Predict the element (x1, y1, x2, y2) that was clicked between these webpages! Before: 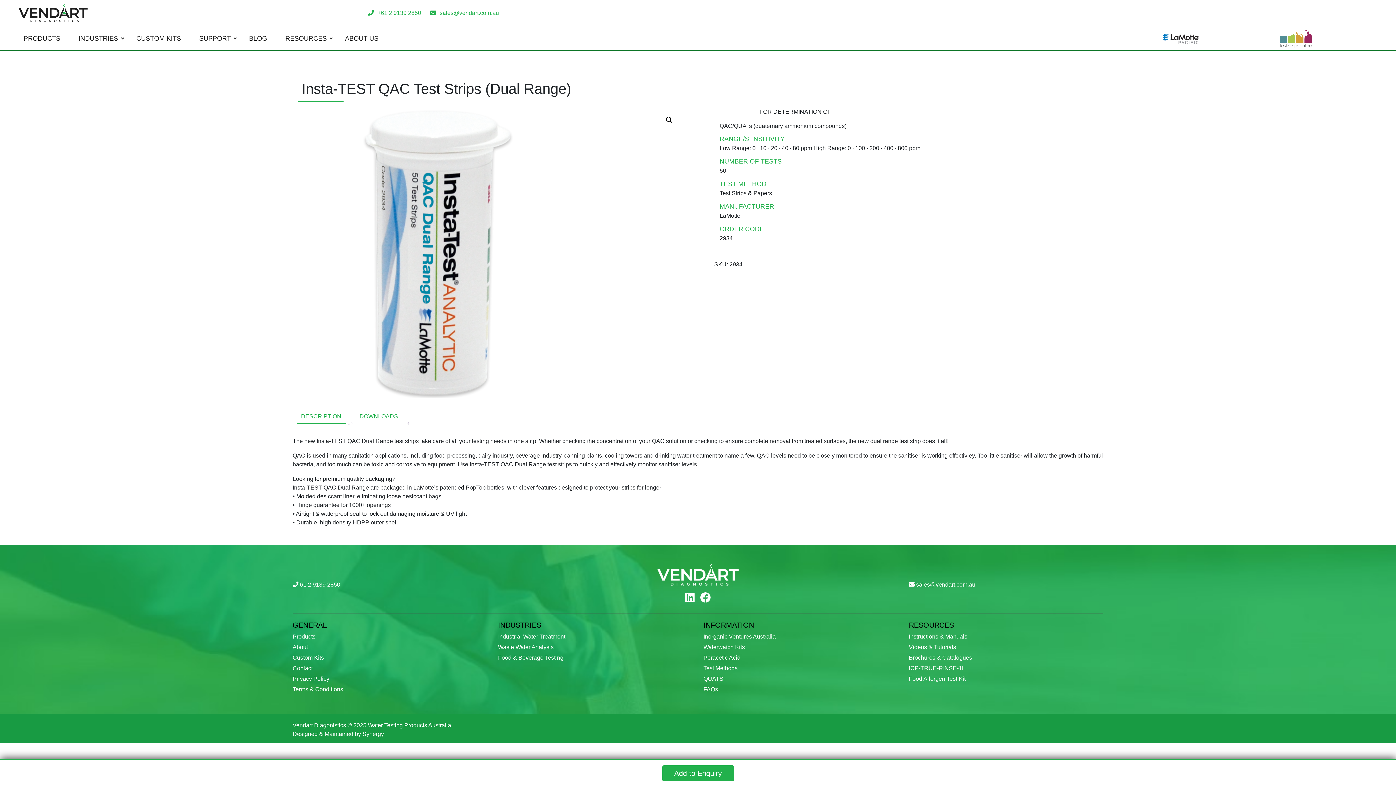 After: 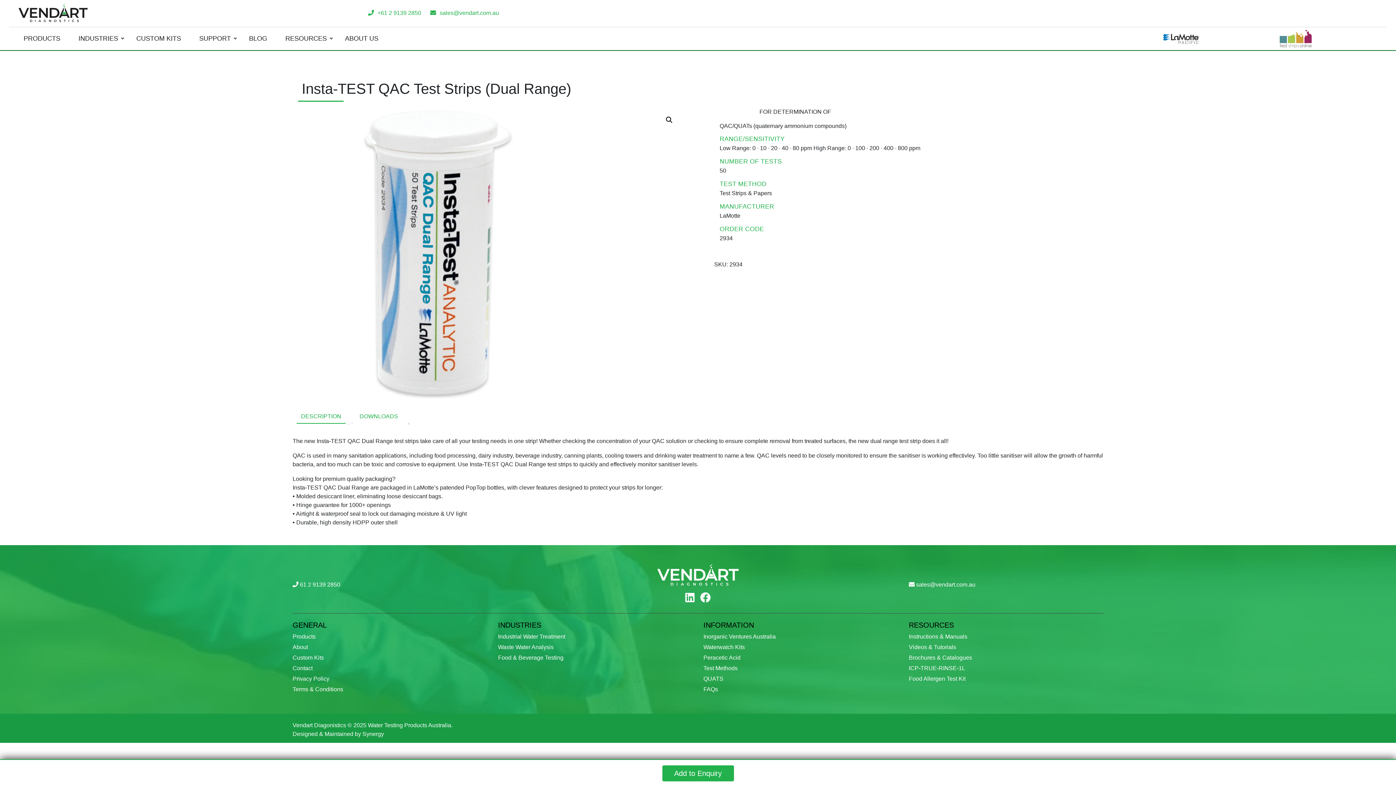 Action: bbox: (700, 590, 710, 606)